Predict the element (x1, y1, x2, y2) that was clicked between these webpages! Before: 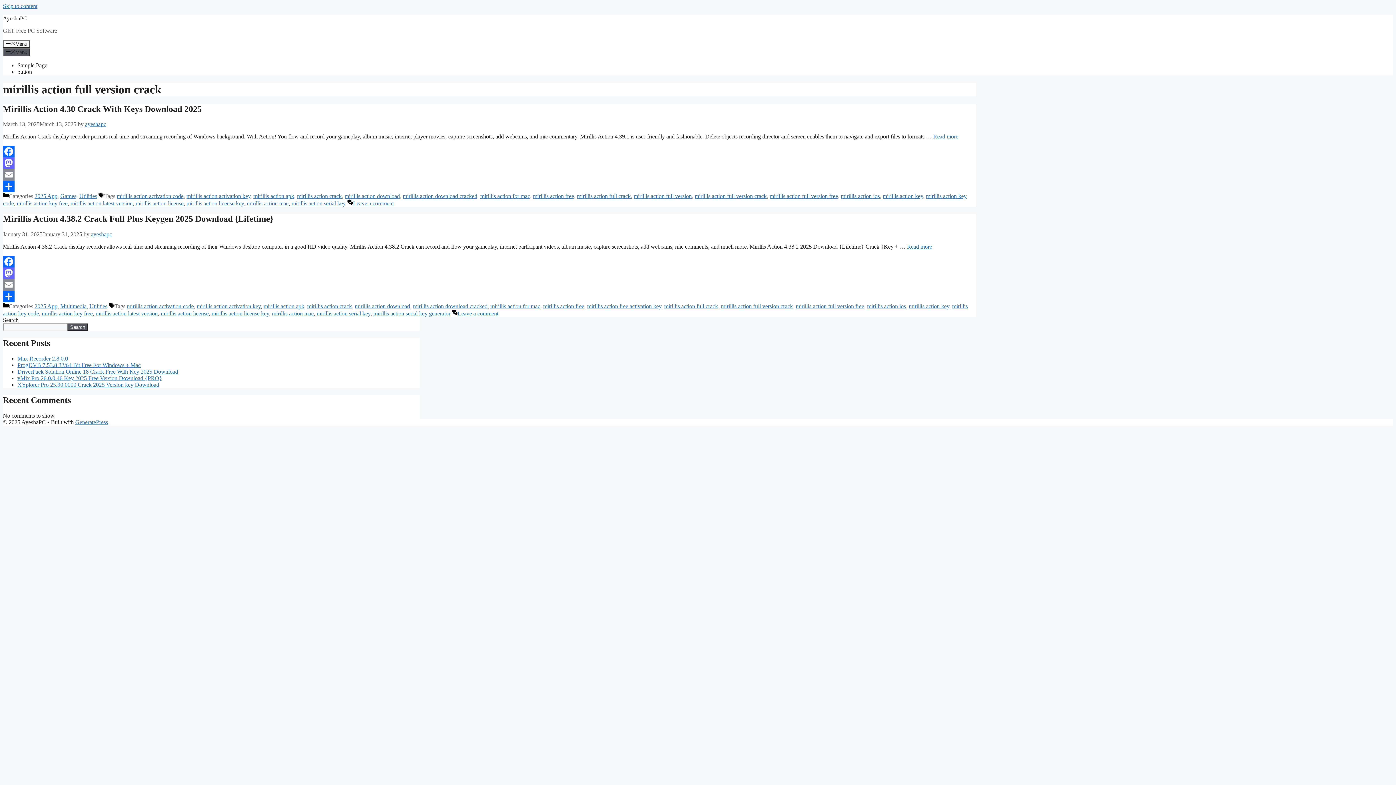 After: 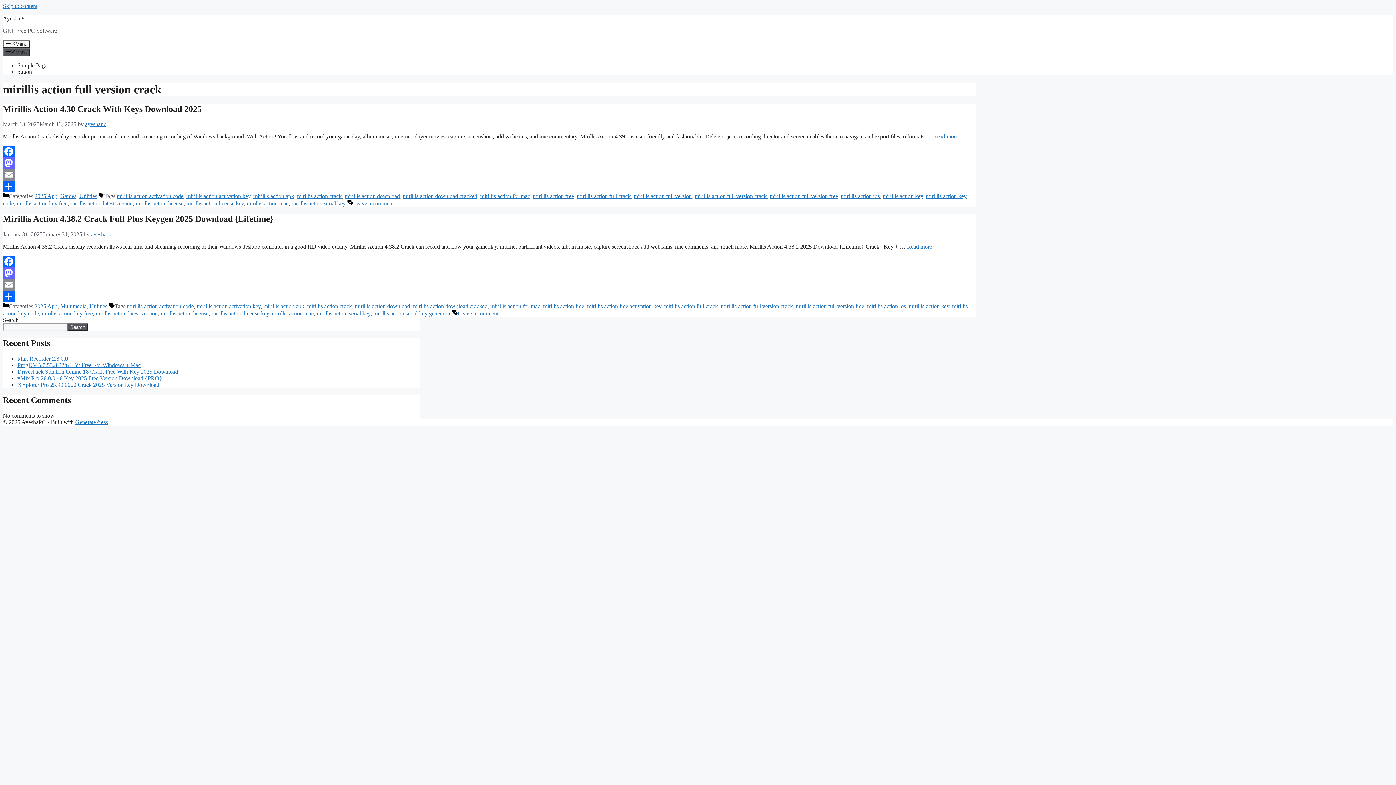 Action: bbox: (2, 145, 976, 157) label: Facebook